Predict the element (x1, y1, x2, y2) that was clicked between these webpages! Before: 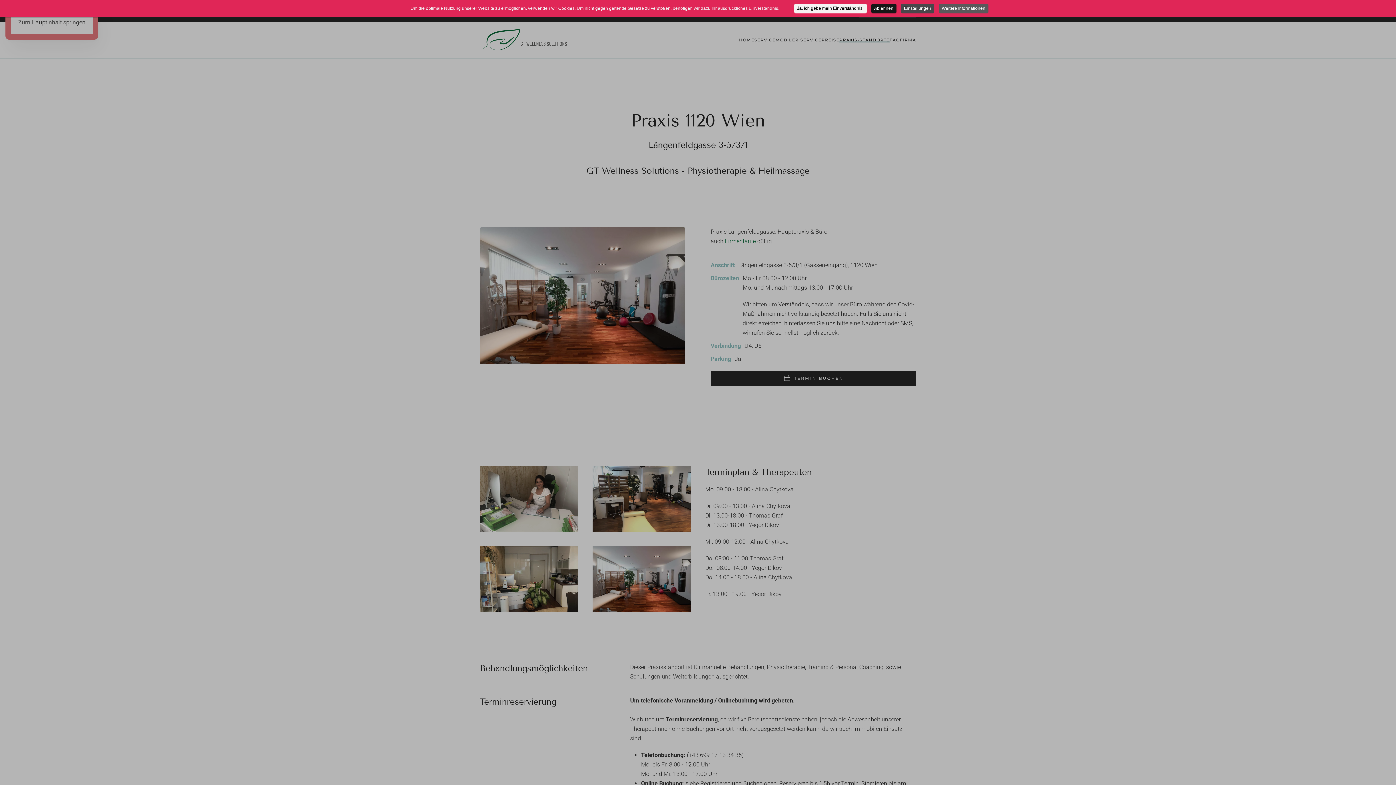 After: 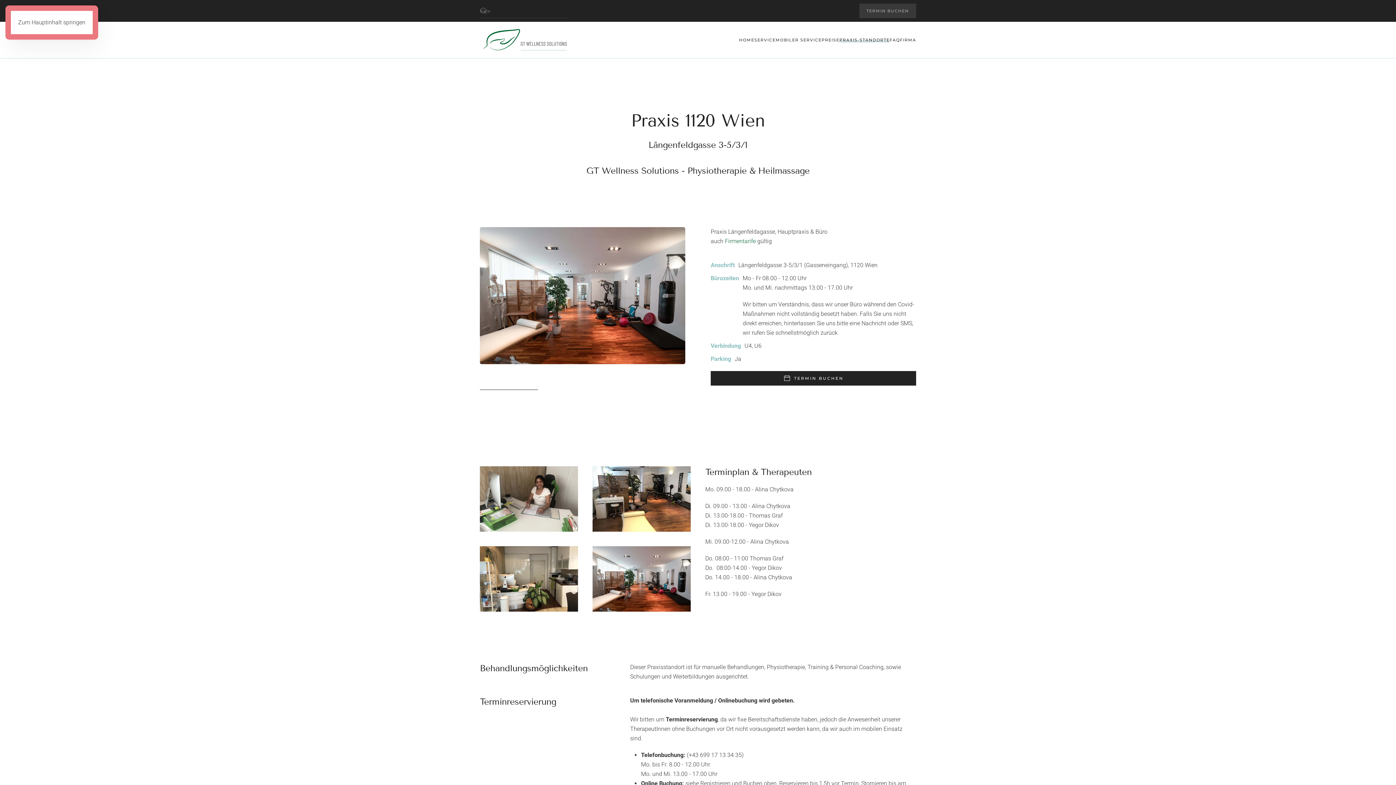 Action: bbox: (794, 3, 866, 13) label: Ja, ich gebe mein Einverständnis!